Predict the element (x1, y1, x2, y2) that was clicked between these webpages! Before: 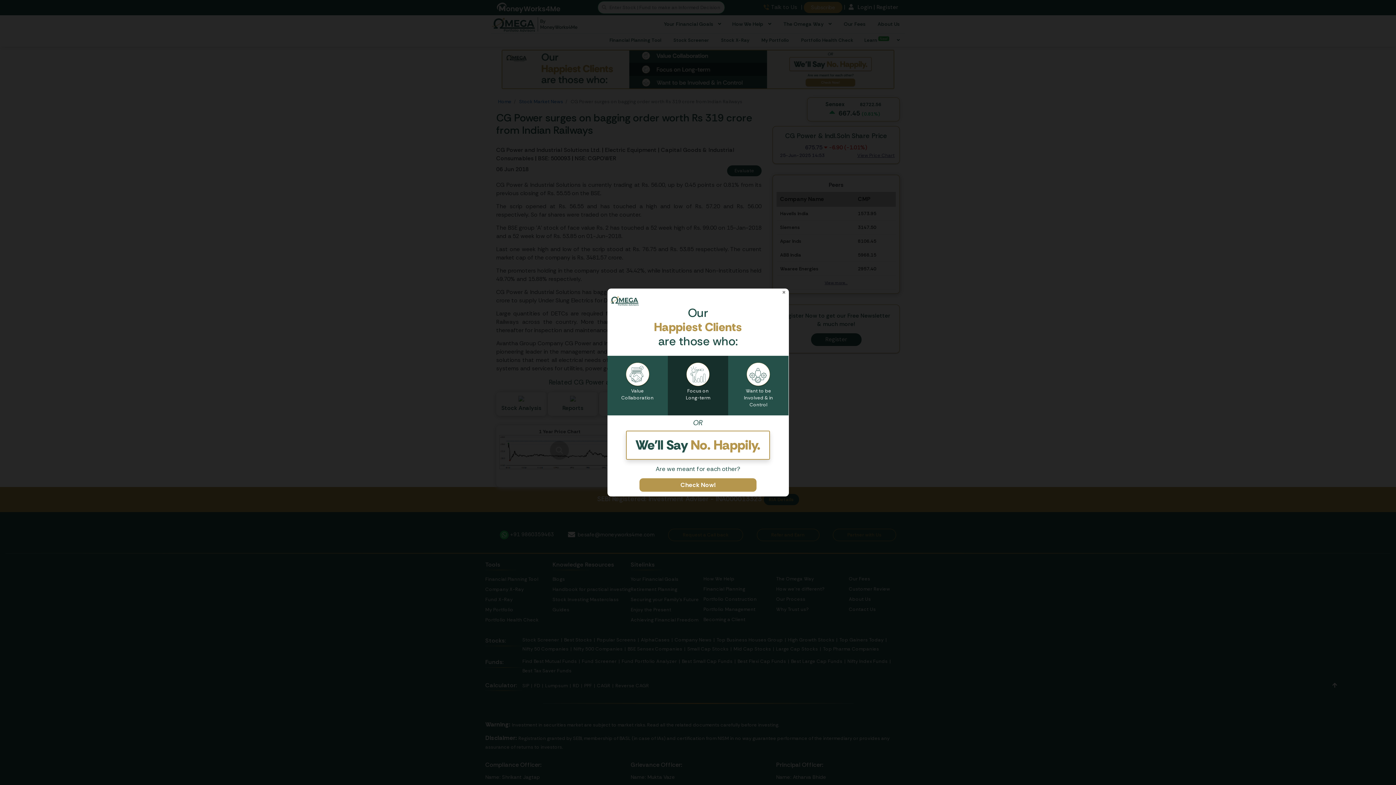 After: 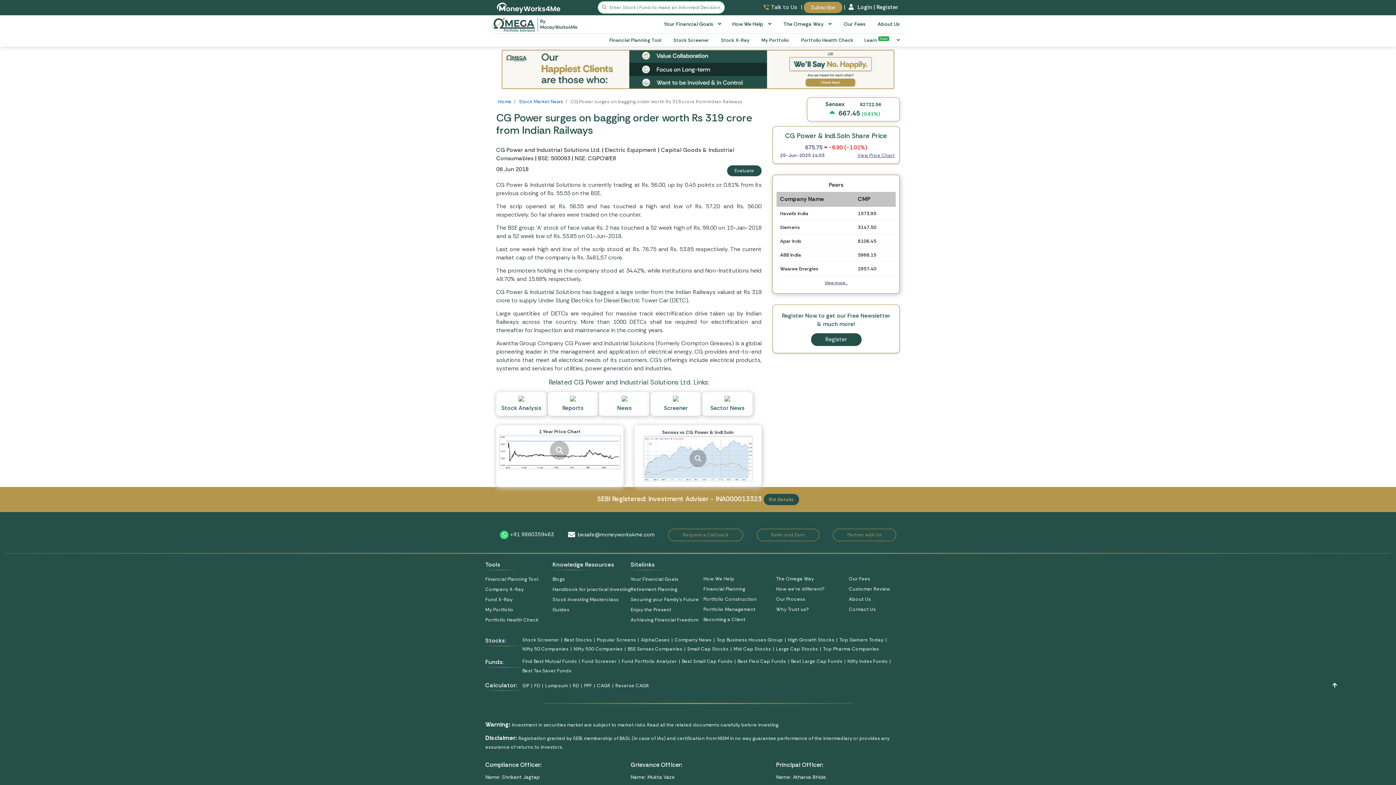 Action: label: Close bbox: (782, 288, 786, 295)